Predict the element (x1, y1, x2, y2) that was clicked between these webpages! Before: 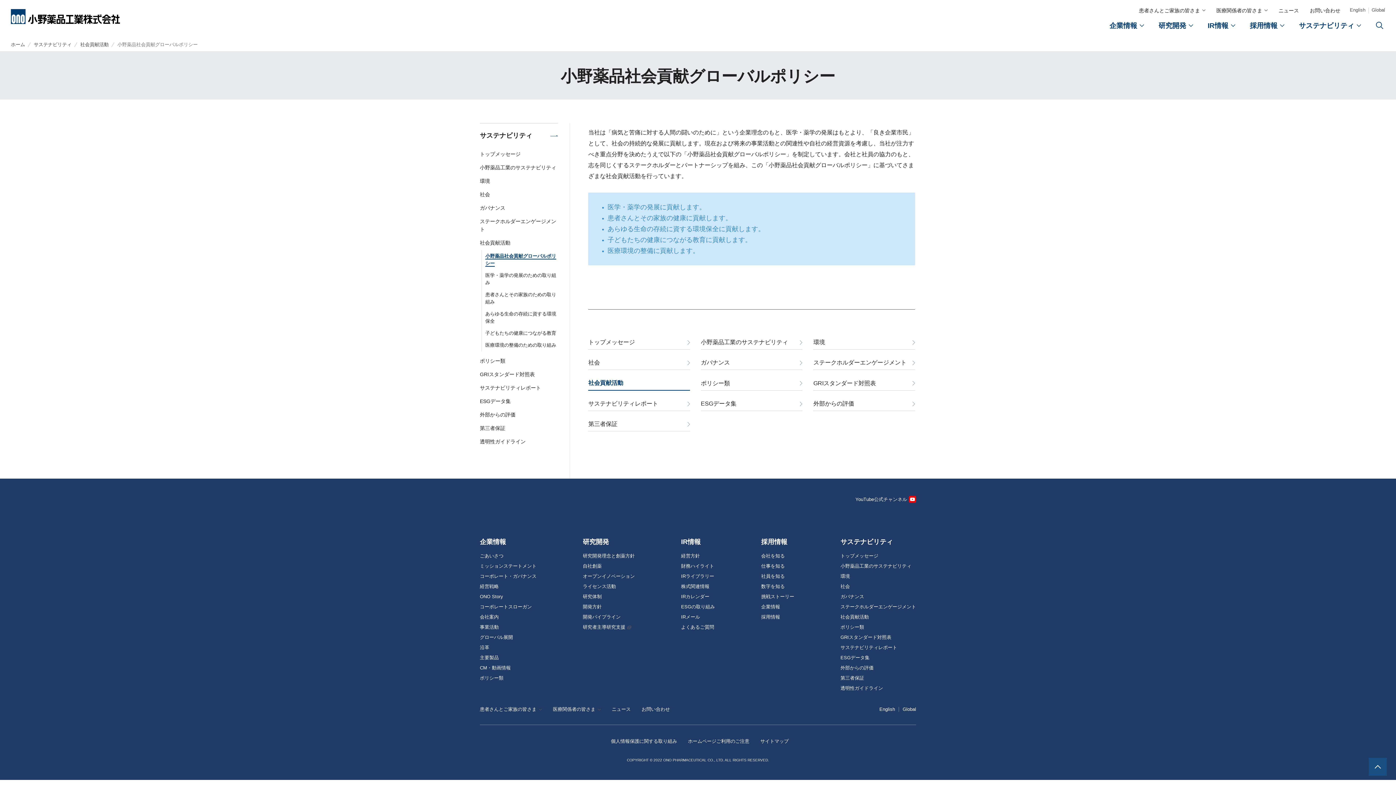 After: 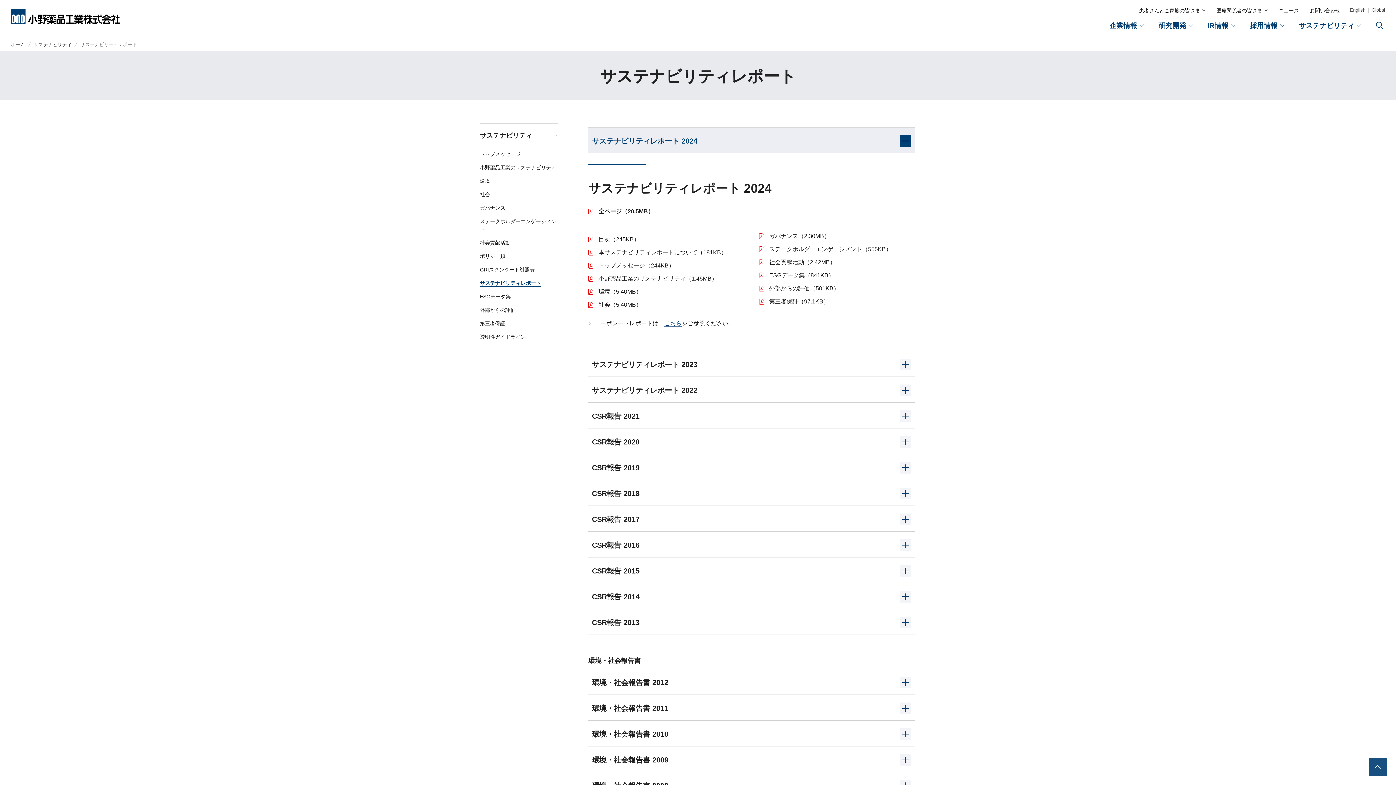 Action: bbox: (588, 400, 690, 411) label: サステナビリティレポート